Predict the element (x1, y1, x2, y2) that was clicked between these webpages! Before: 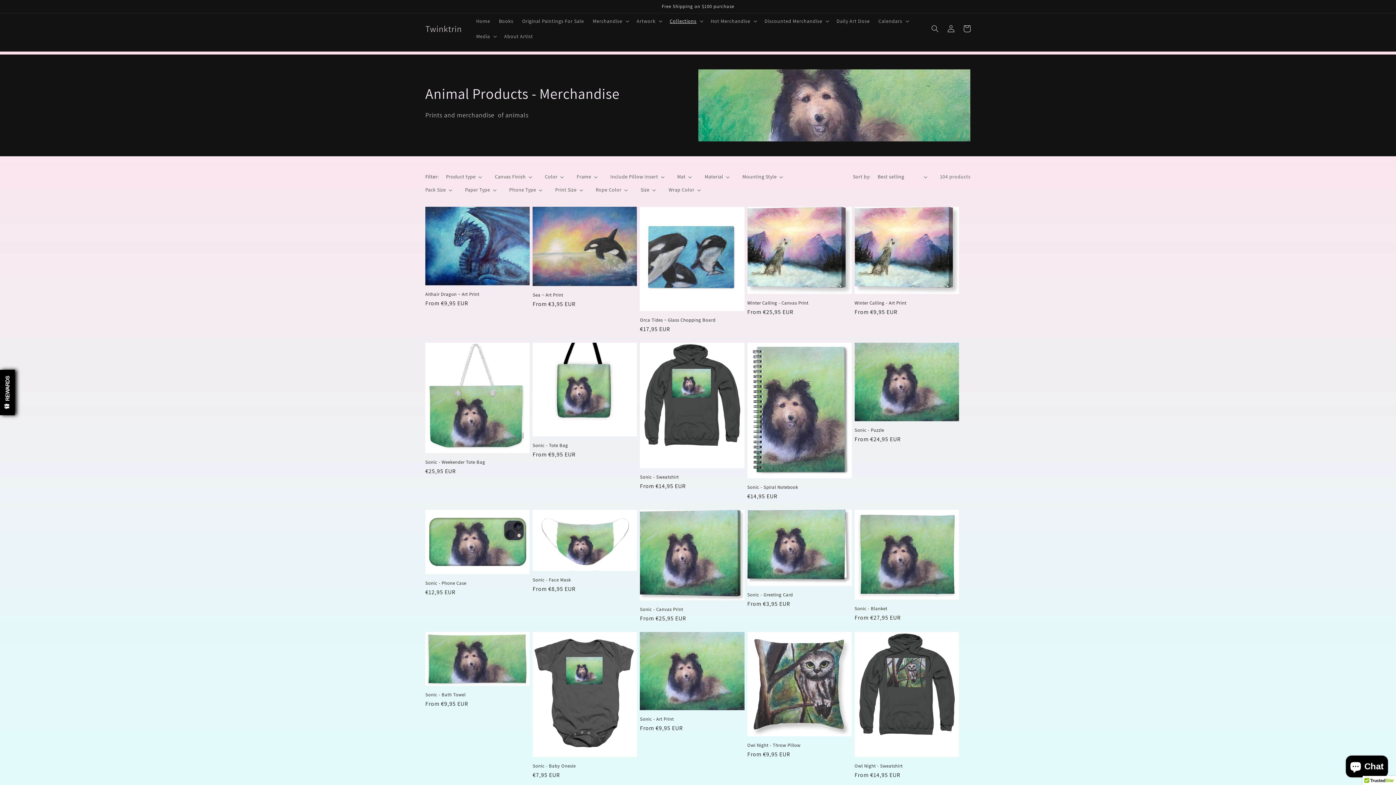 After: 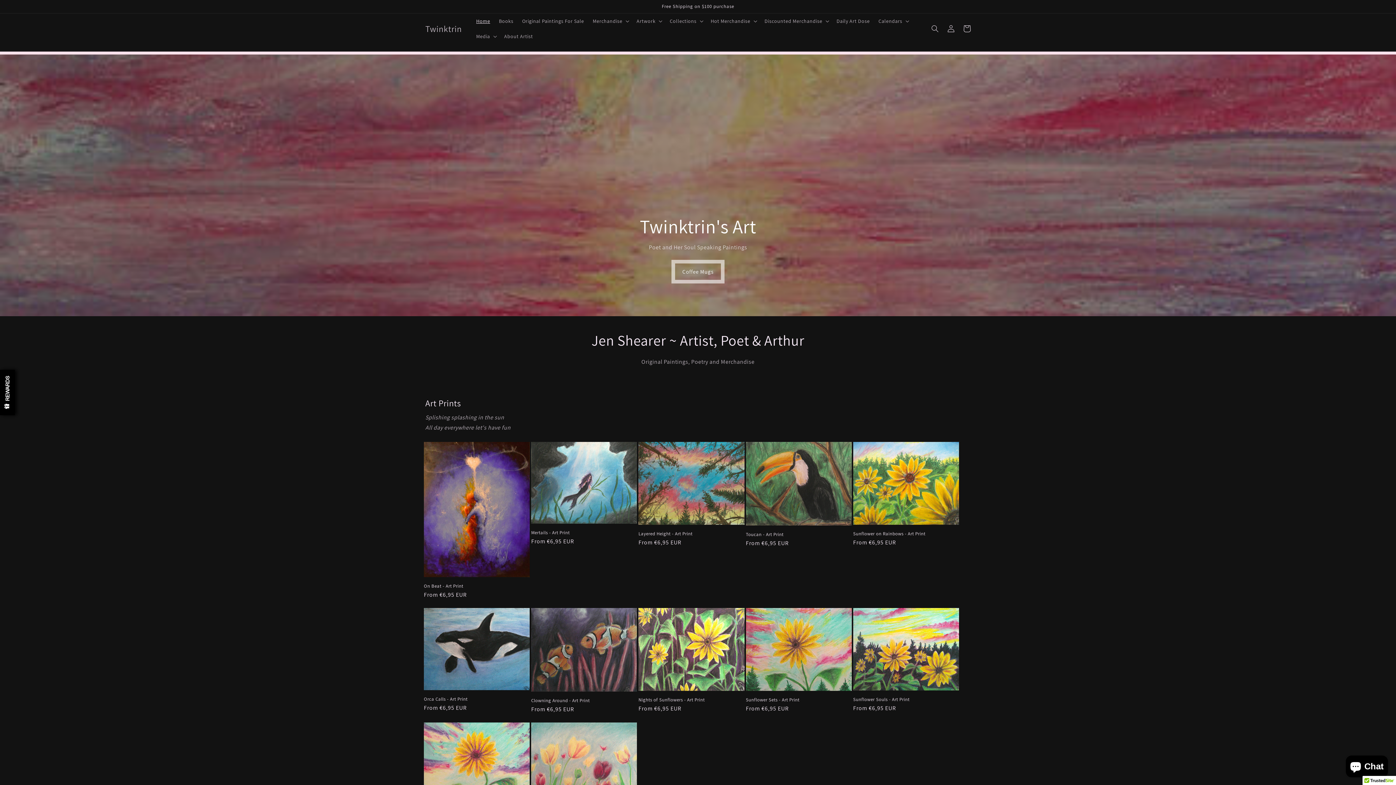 Action: label: Twinktrin bbox: (422, 21, 464, 35)